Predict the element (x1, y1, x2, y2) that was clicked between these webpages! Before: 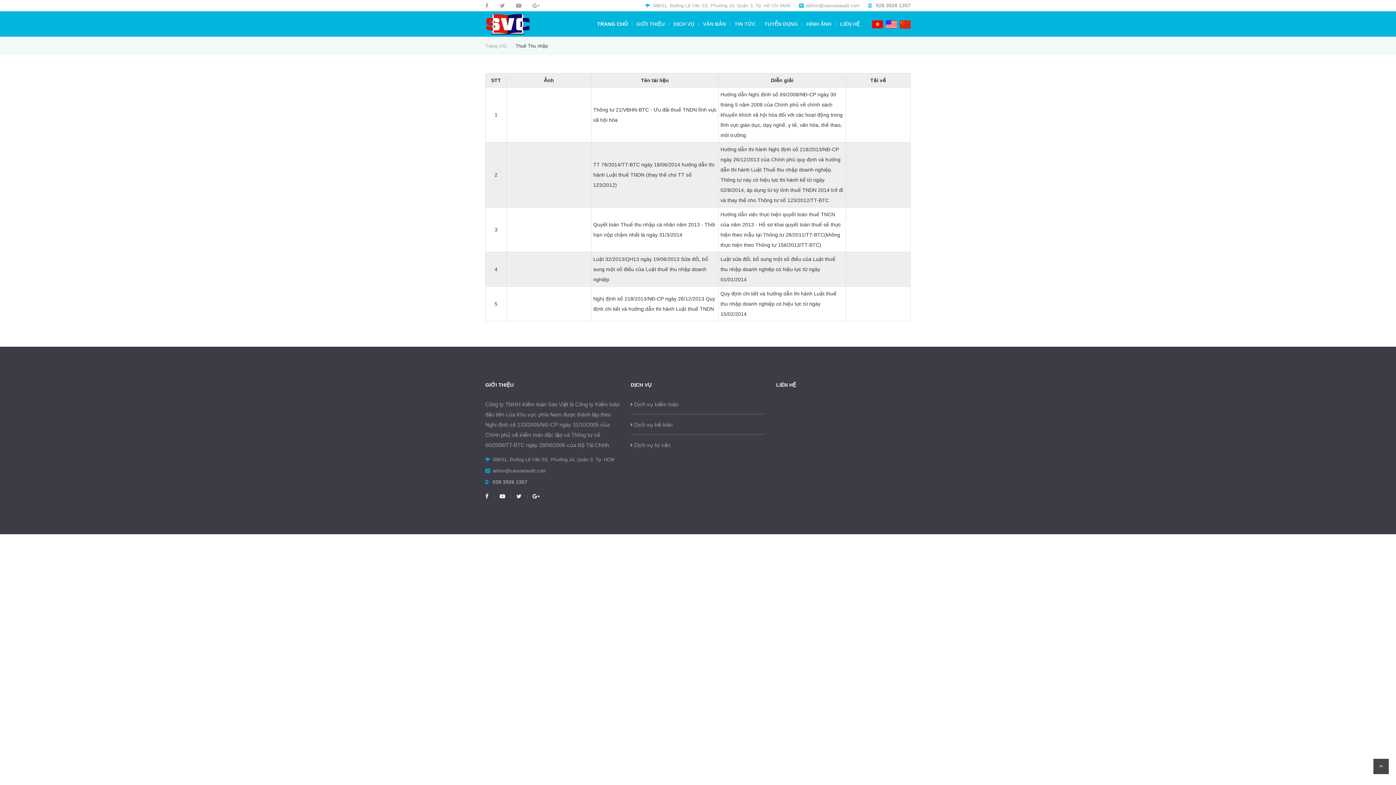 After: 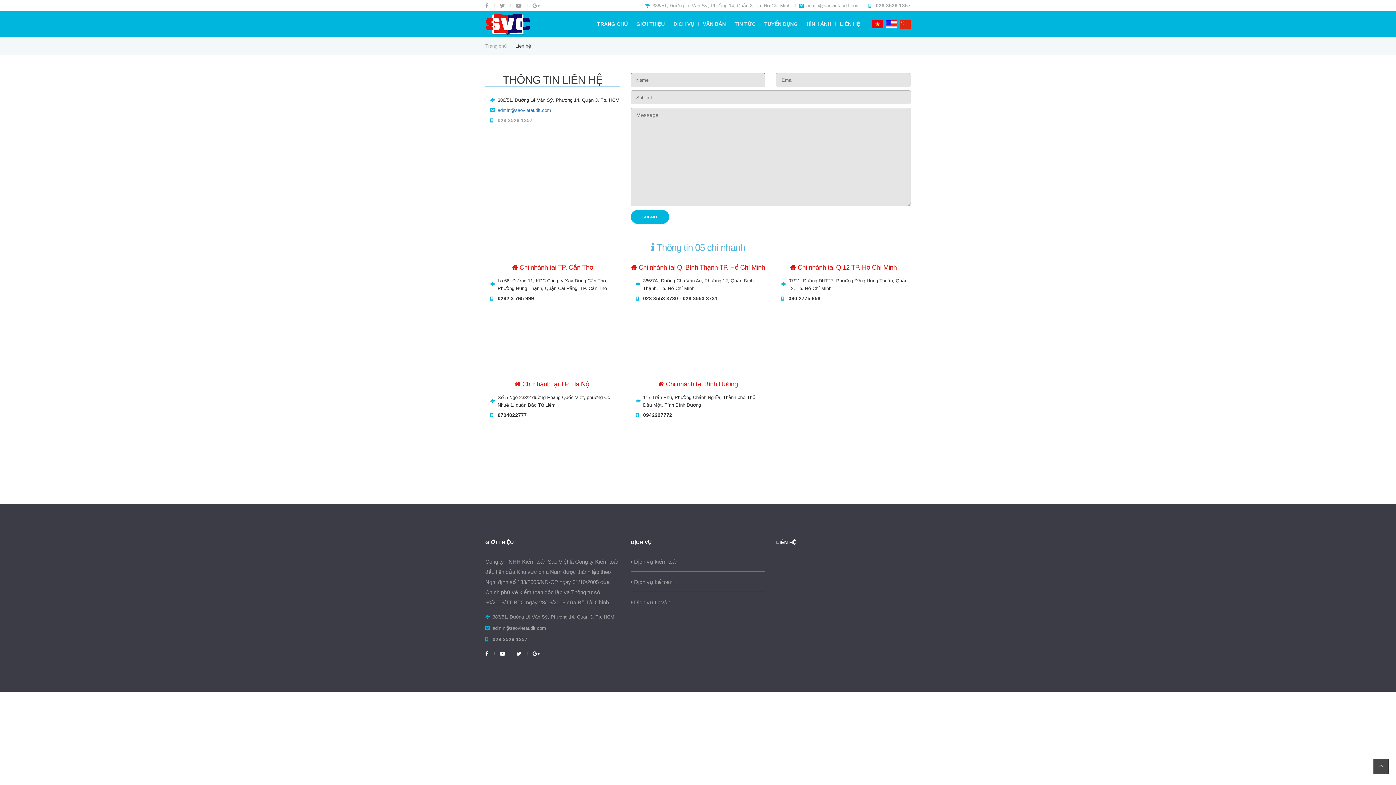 Action: label: LIÊN HỆ bbox: (840, 11, 860, 36)